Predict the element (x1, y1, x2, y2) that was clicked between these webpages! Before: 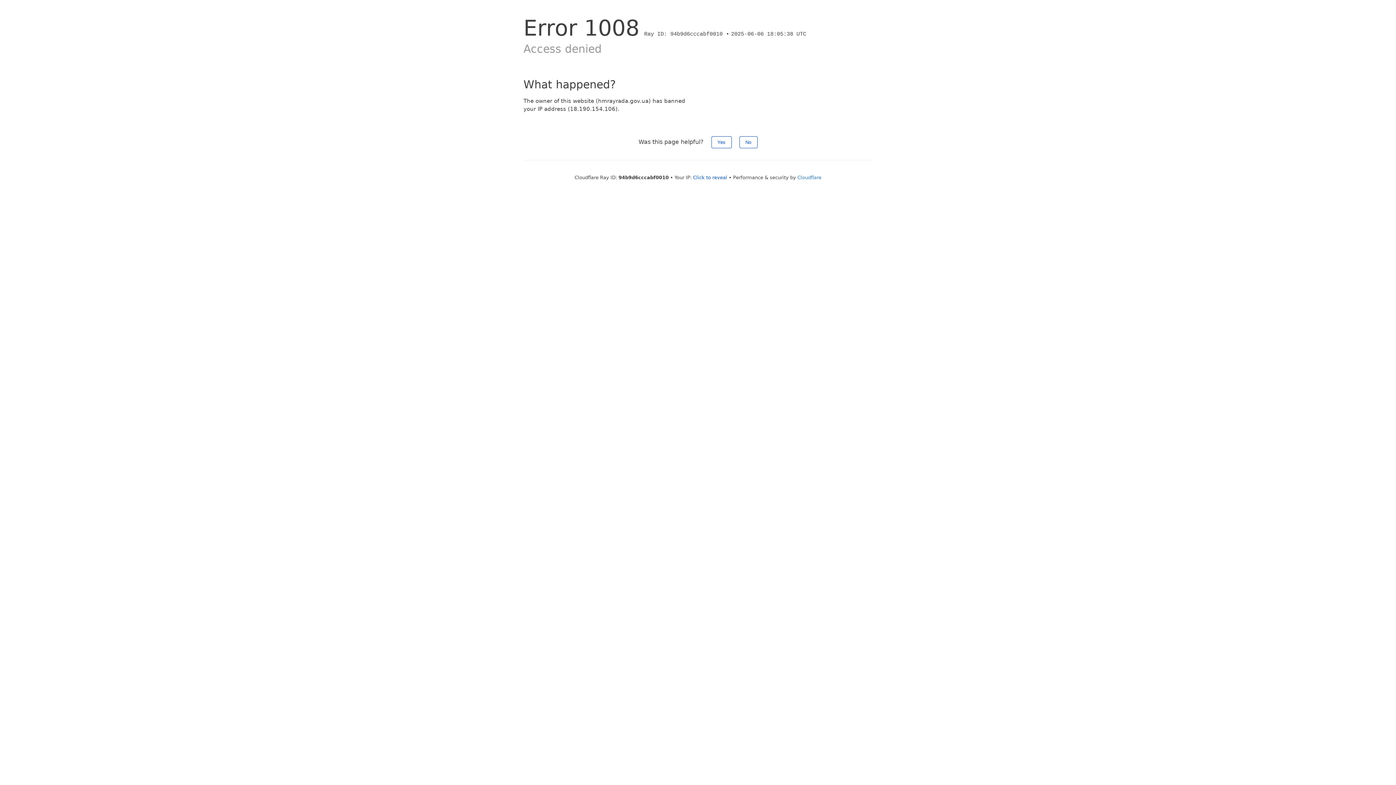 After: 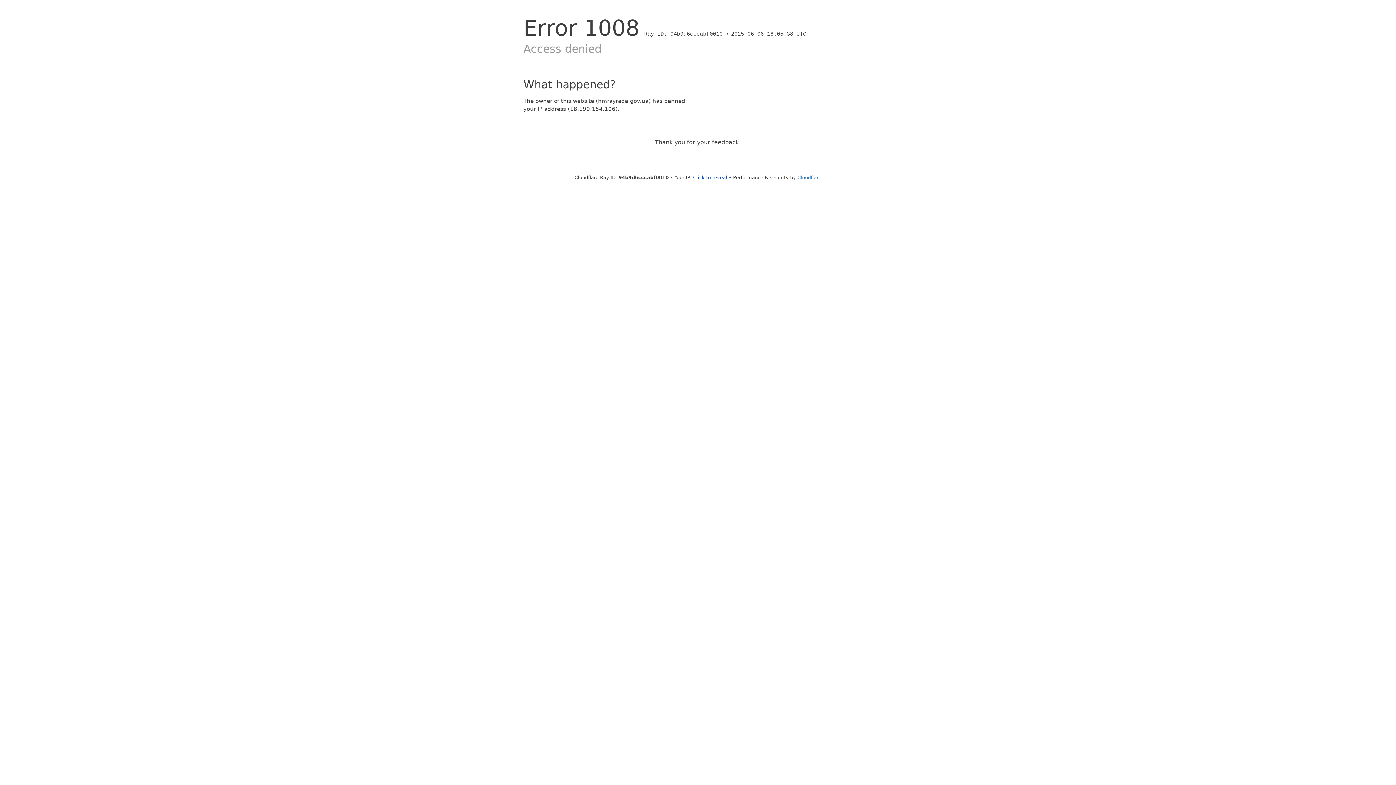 Action: label: No bbox: (739, 136, 757, 148)